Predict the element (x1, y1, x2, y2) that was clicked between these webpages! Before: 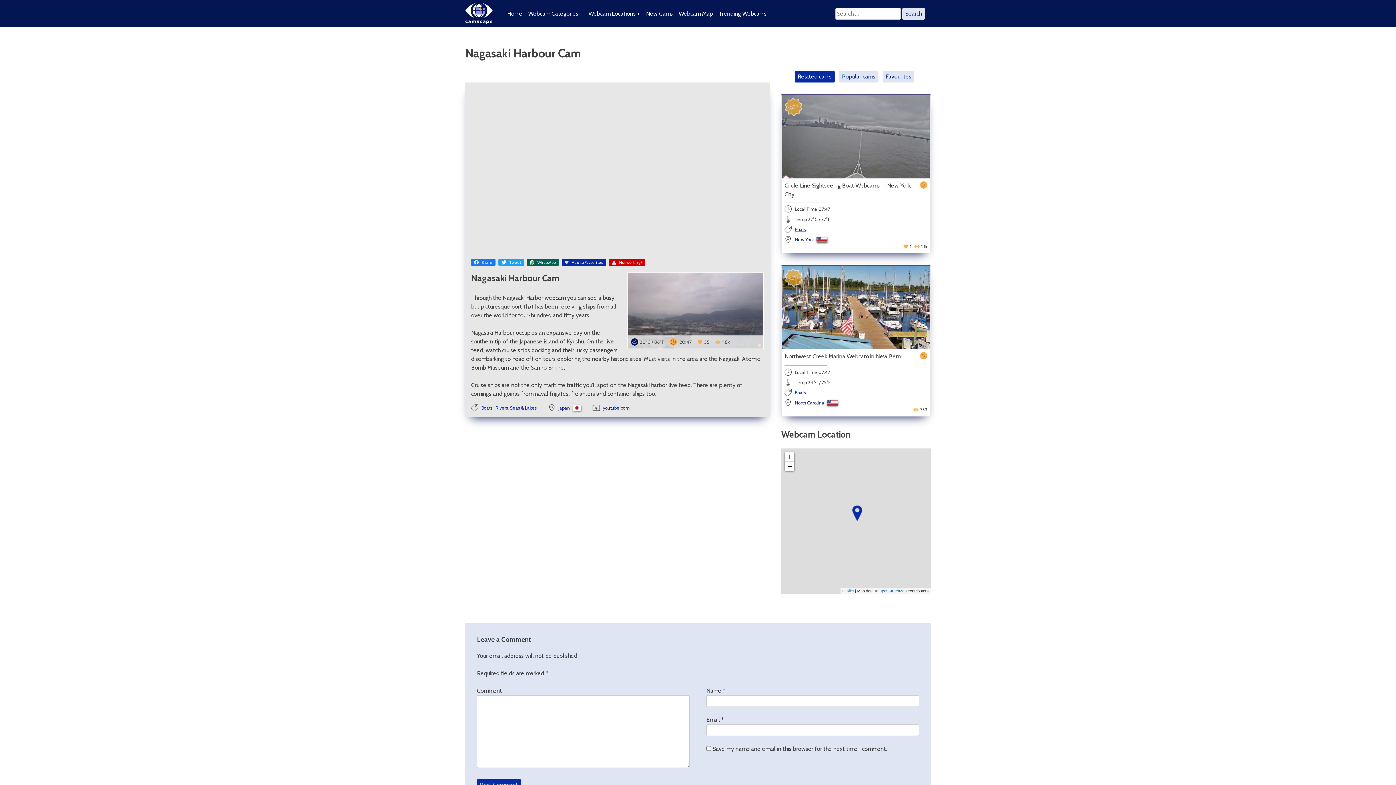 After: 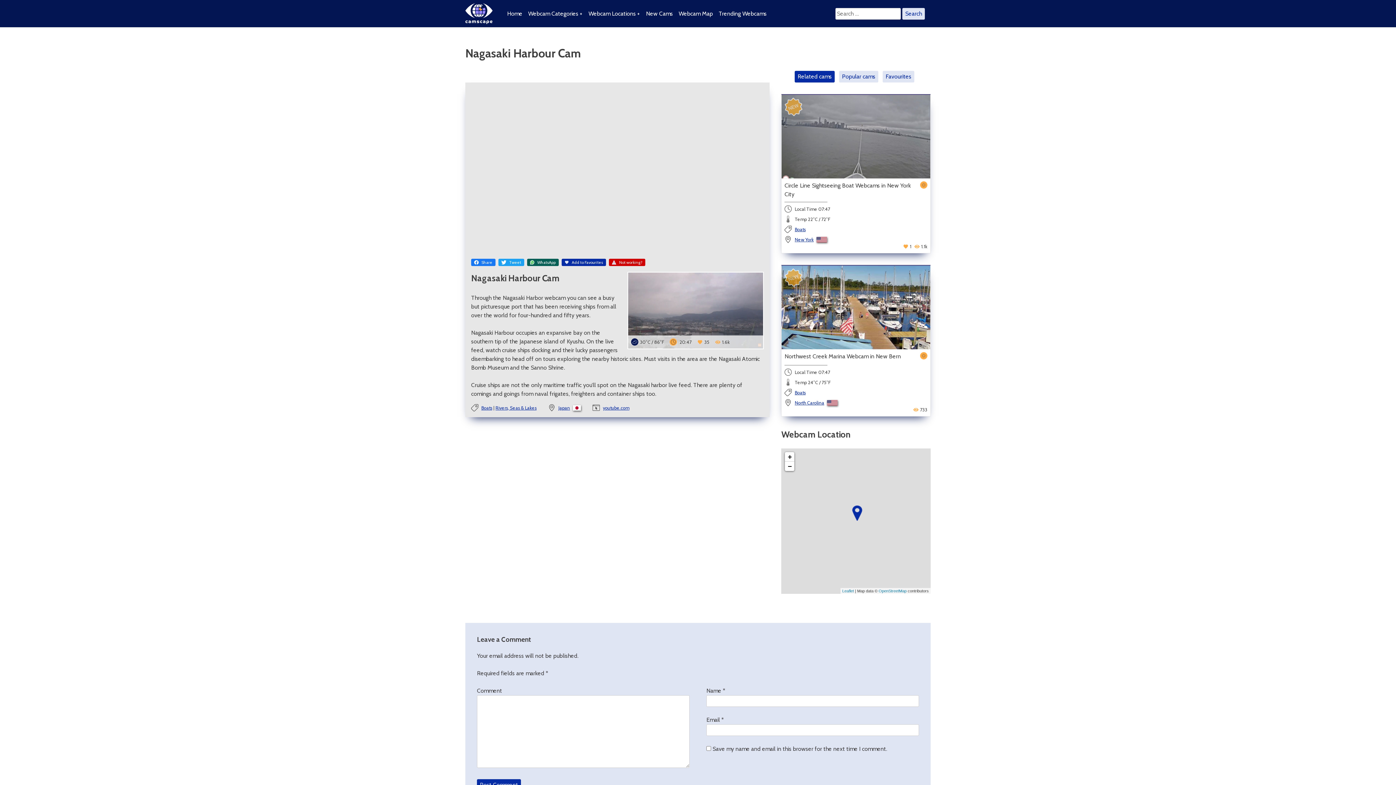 Action: label: Tweet bbox: (498, 259, 524, 266)